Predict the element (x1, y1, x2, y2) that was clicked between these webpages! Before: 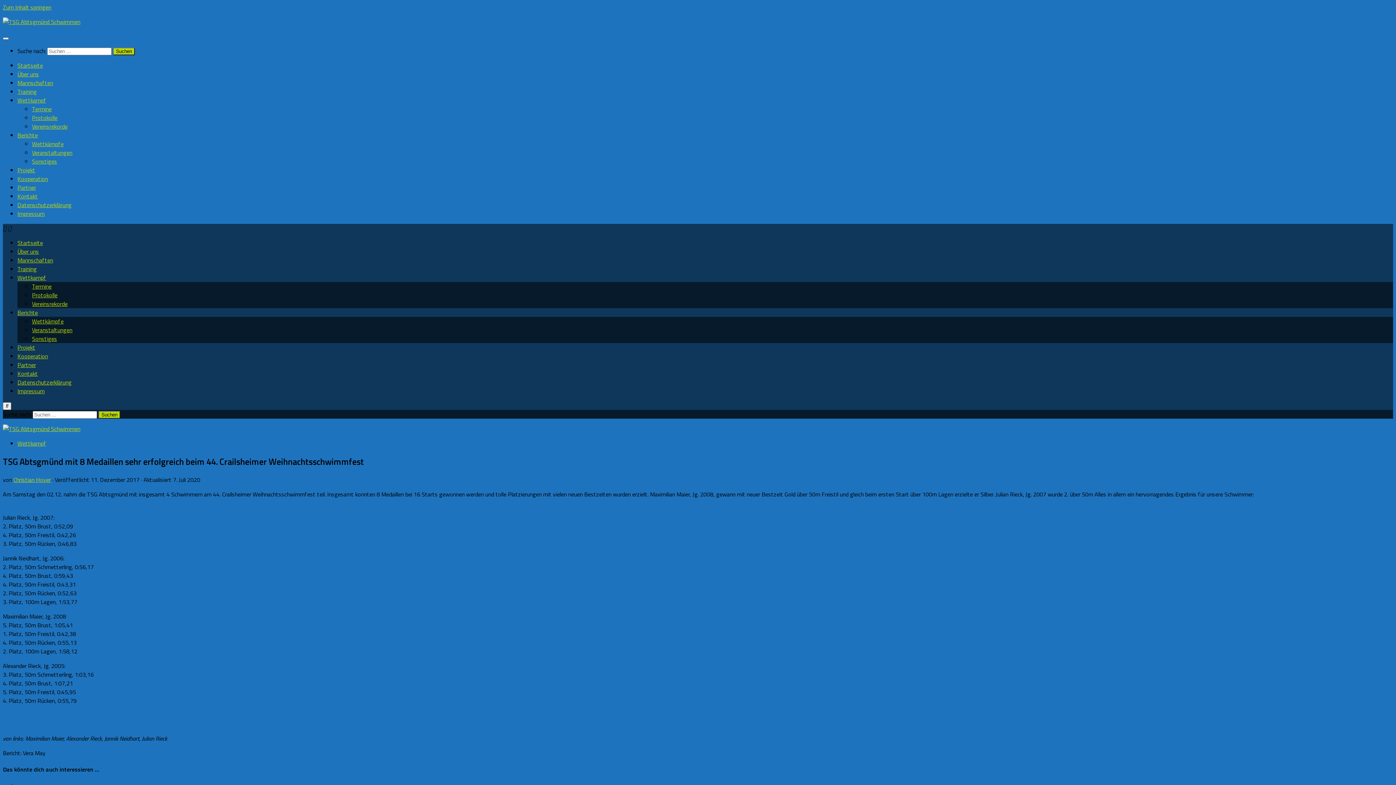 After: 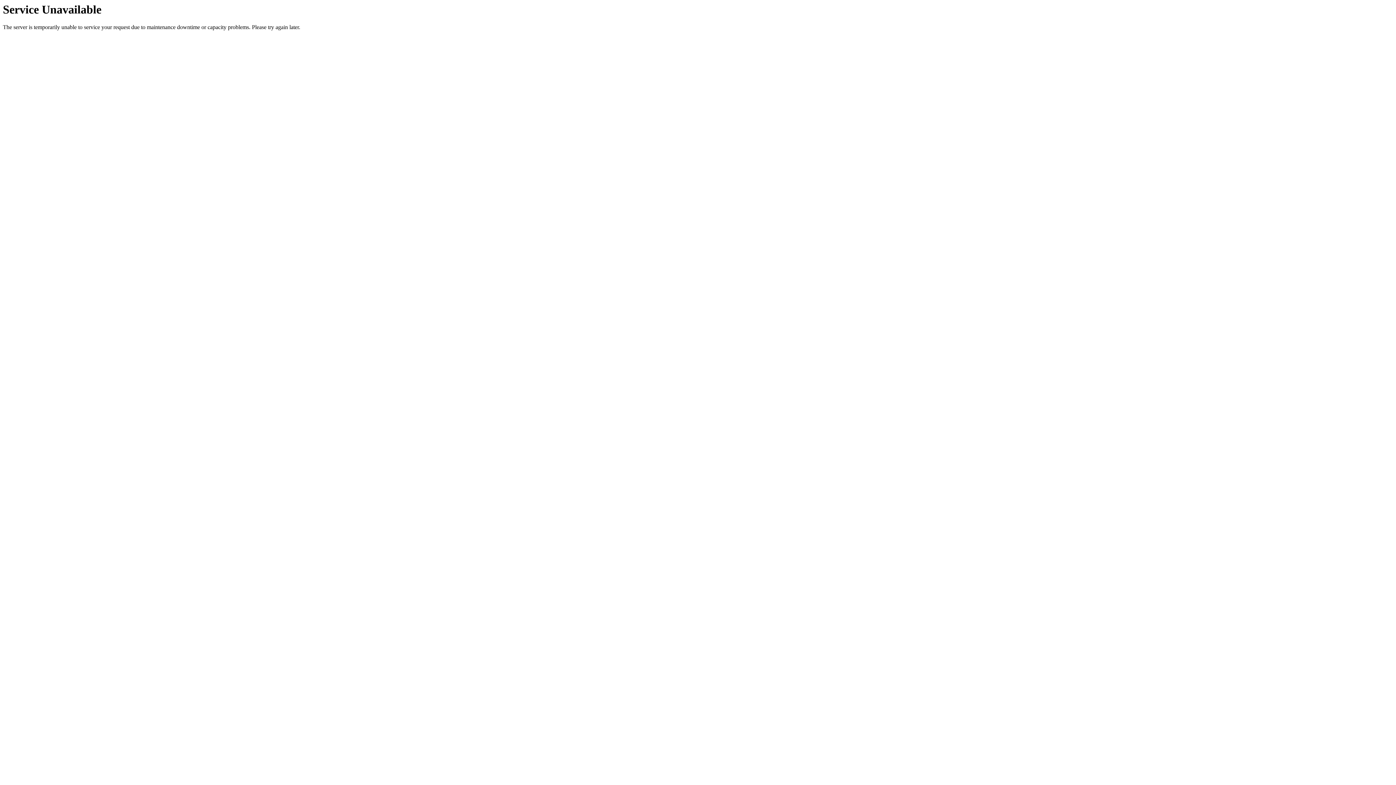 Action: bbox: (17, 264, 36, 273) label: Training